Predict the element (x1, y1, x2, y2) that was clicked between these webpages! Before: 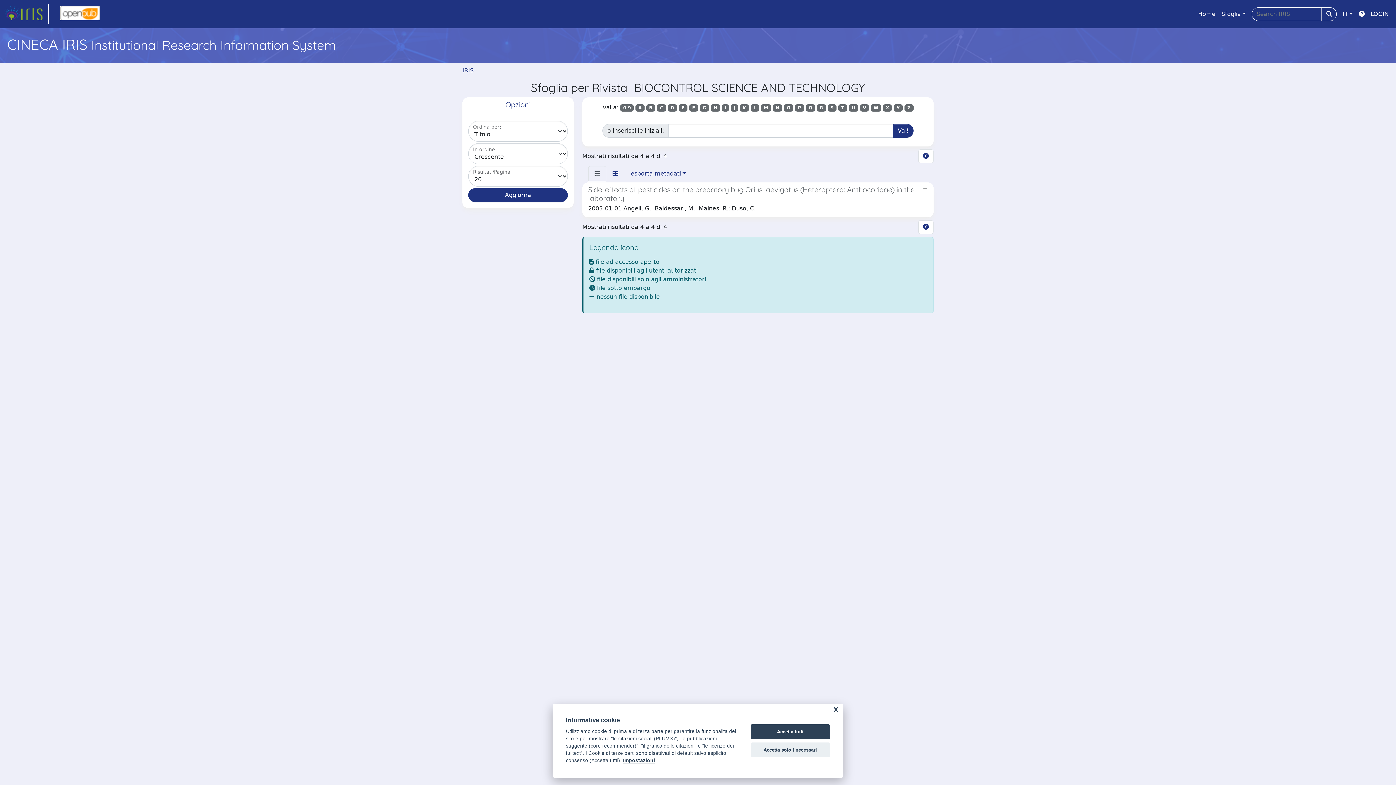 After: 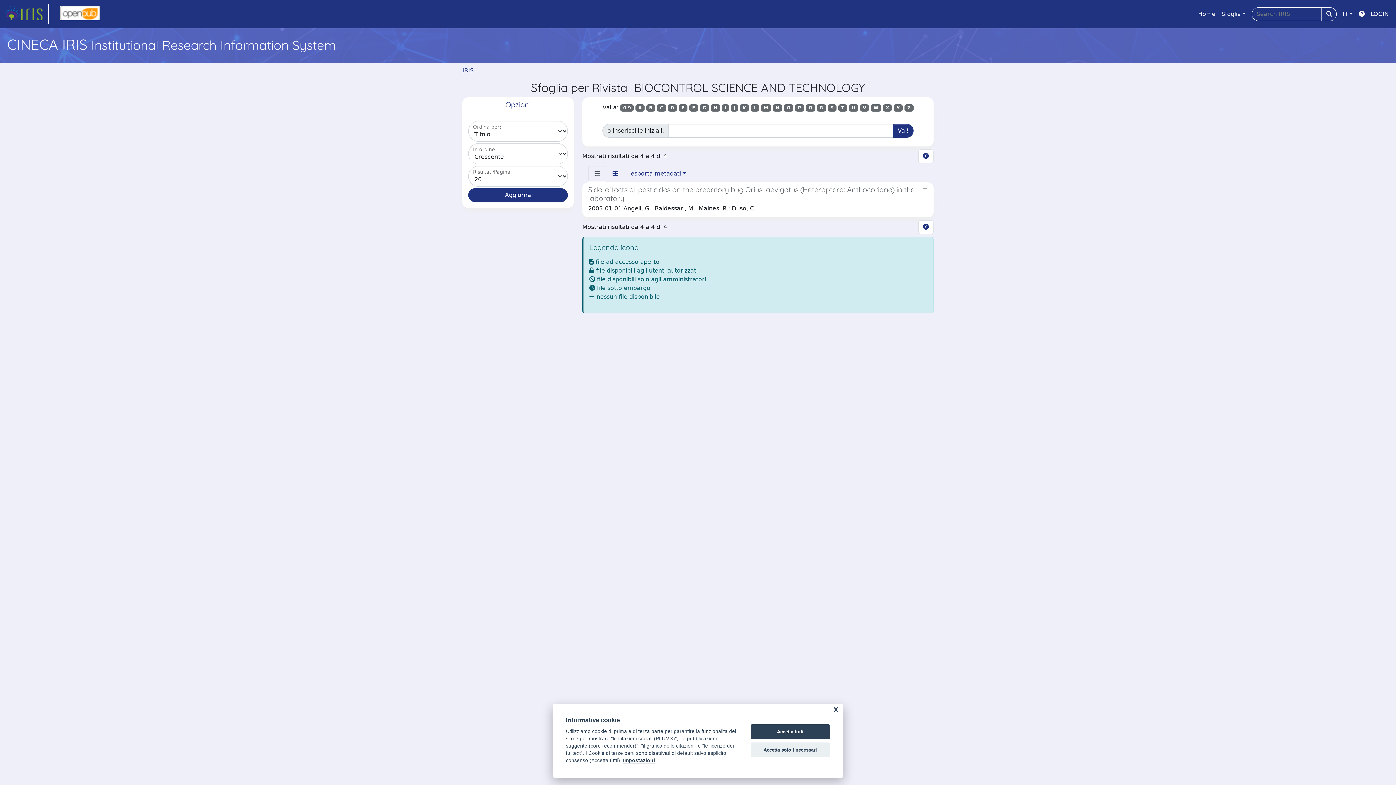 Action: bbox: (784, 104, 793, 111) label: O